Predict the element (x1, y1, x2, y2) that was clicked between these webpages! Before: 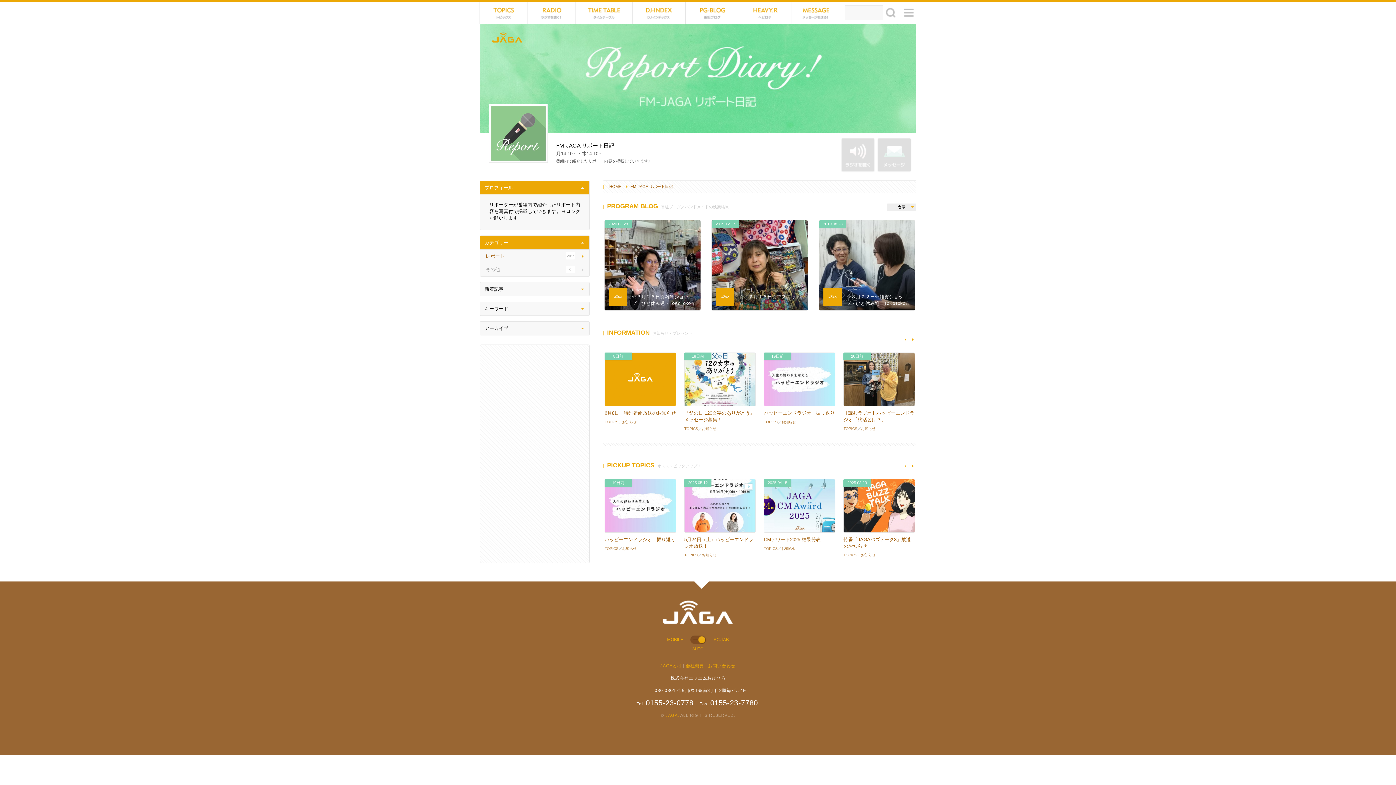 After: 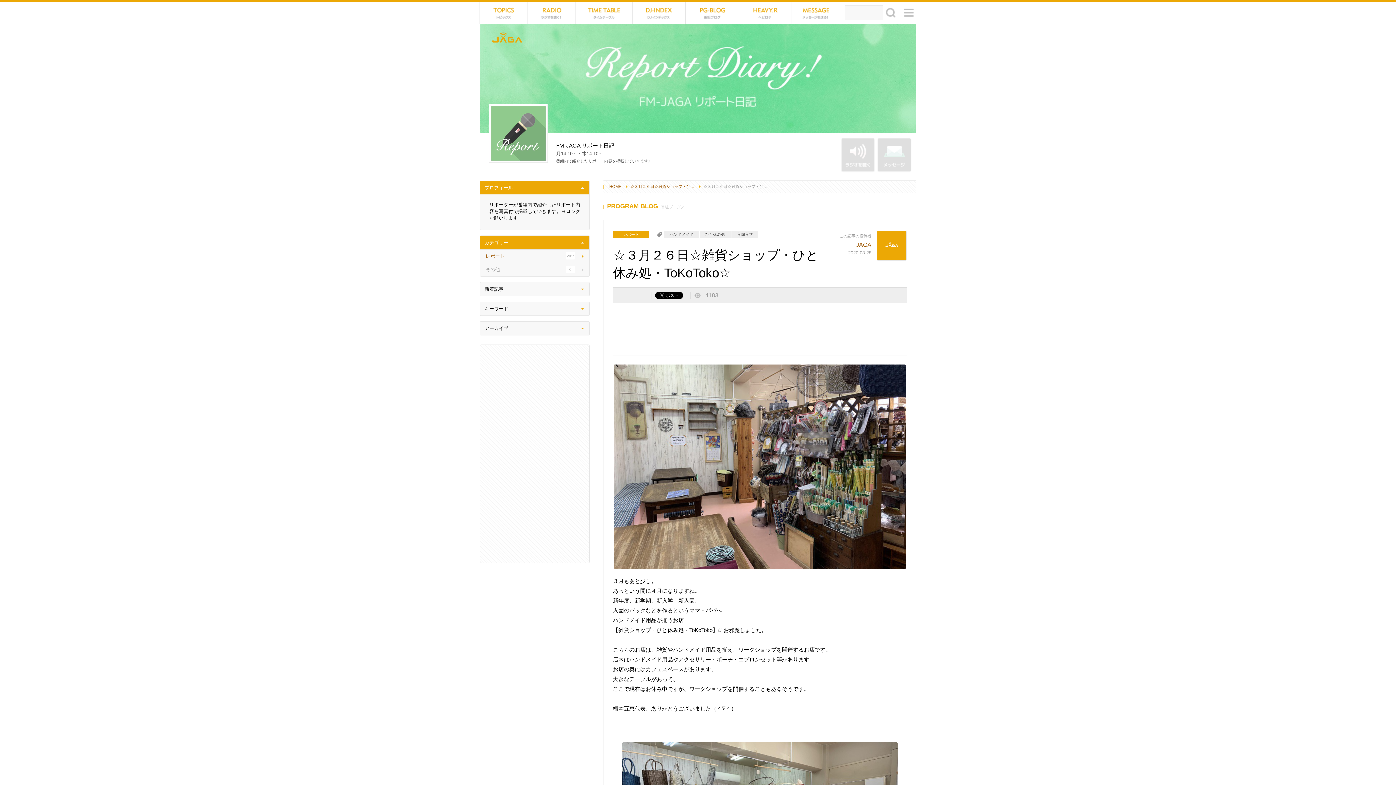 Action: bbox: (604, 220, 700, 311) label: 4182